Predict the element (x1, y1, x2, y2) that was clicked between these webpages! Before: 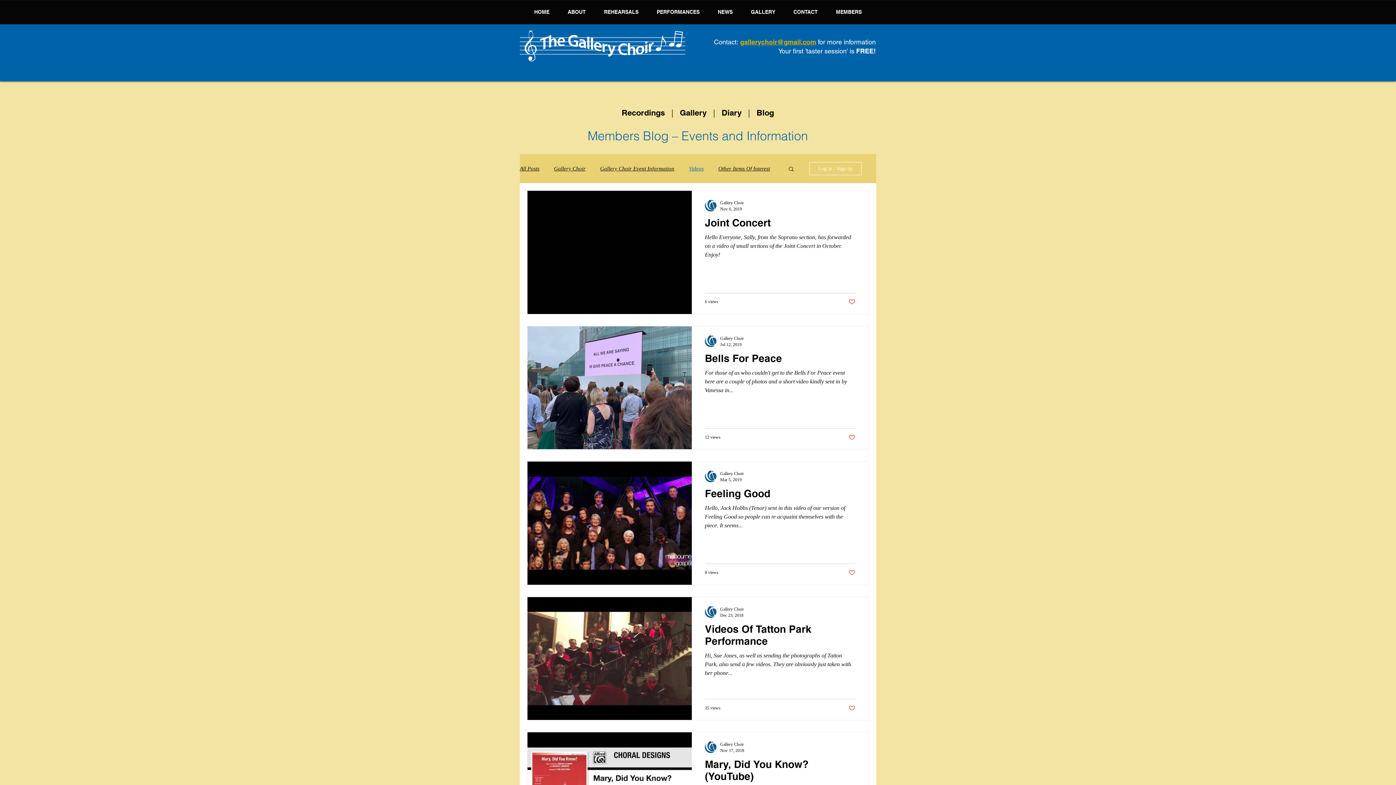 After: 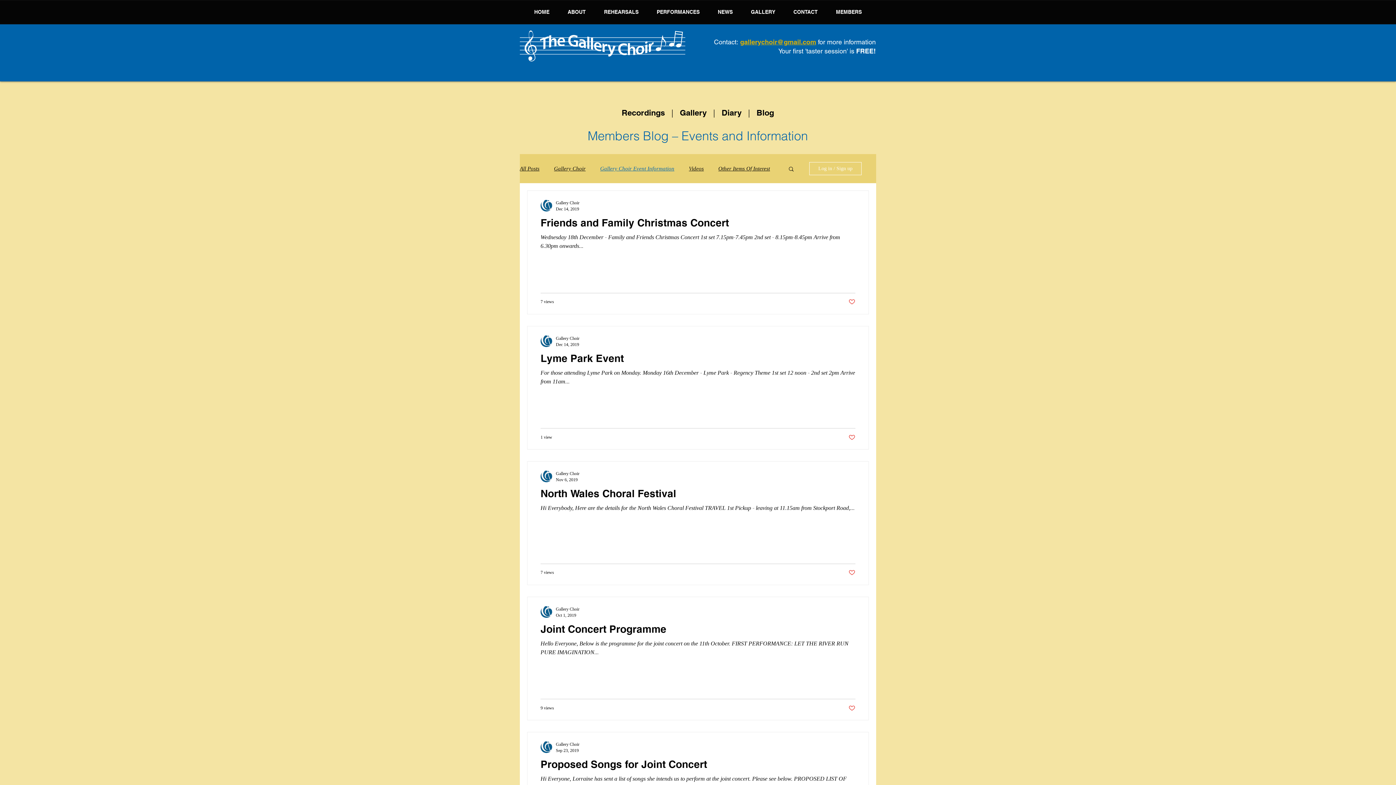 Action: bbox: (600, 165, 674, 172) label: Gallery Choir Event Information